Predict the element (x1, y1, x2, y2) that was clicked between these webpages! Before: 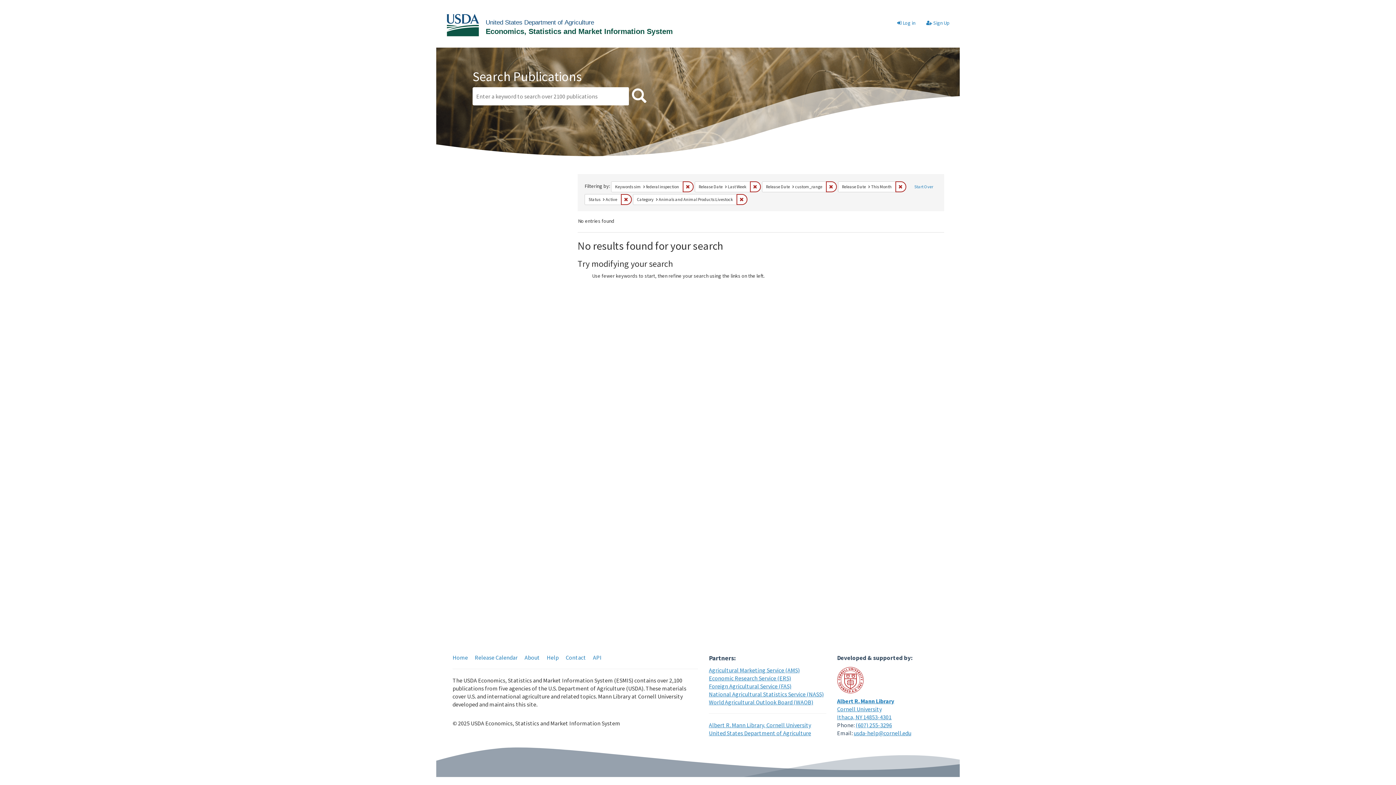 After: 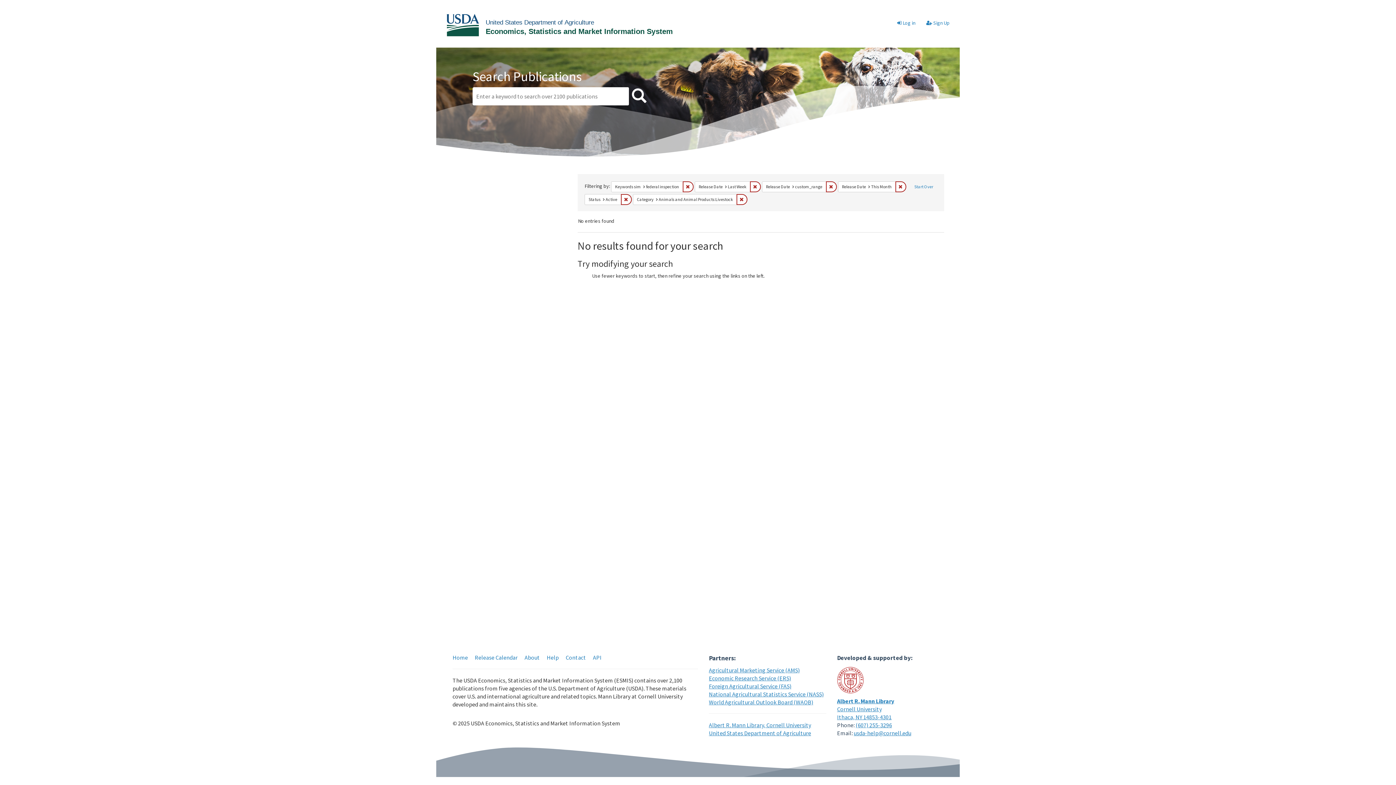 Action: label: Search bbox: (630, 87, 648, 105)